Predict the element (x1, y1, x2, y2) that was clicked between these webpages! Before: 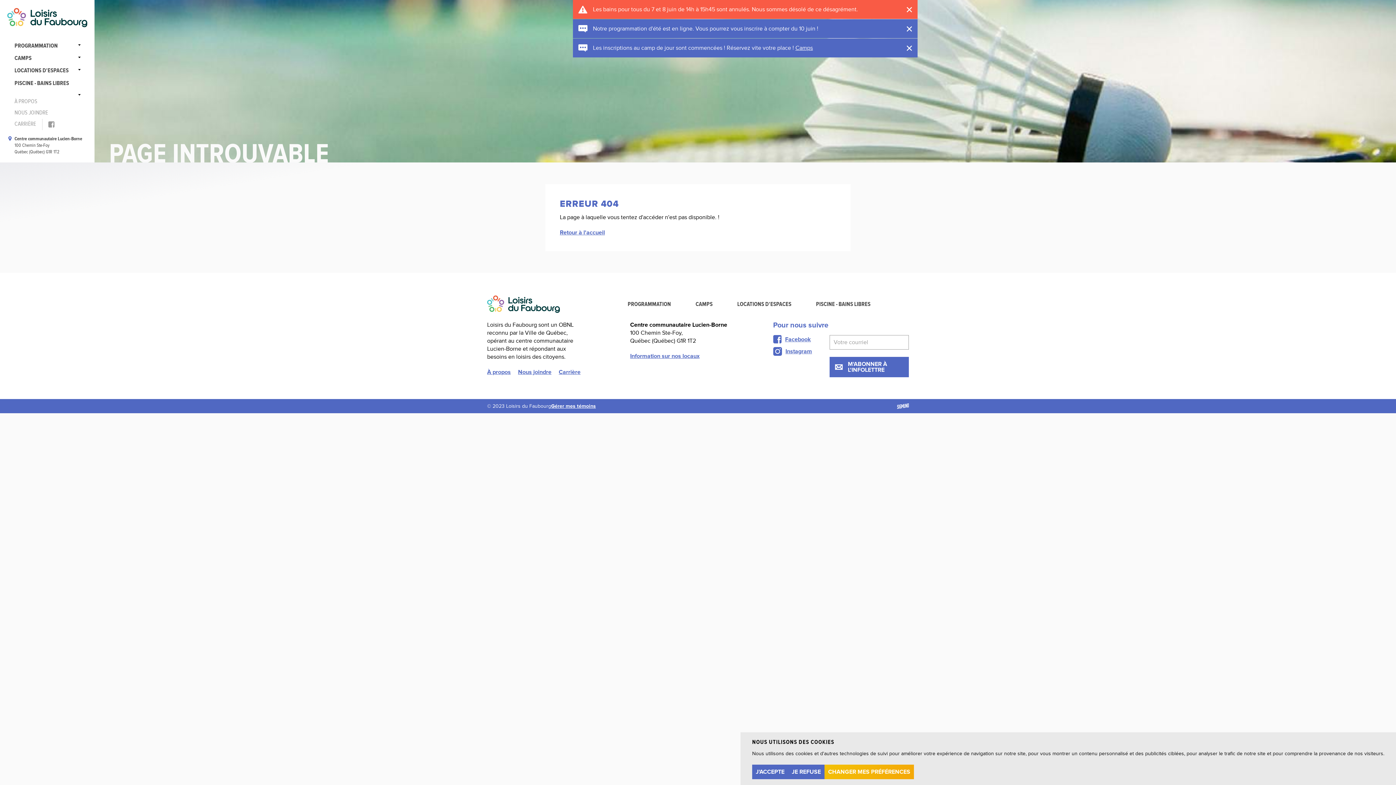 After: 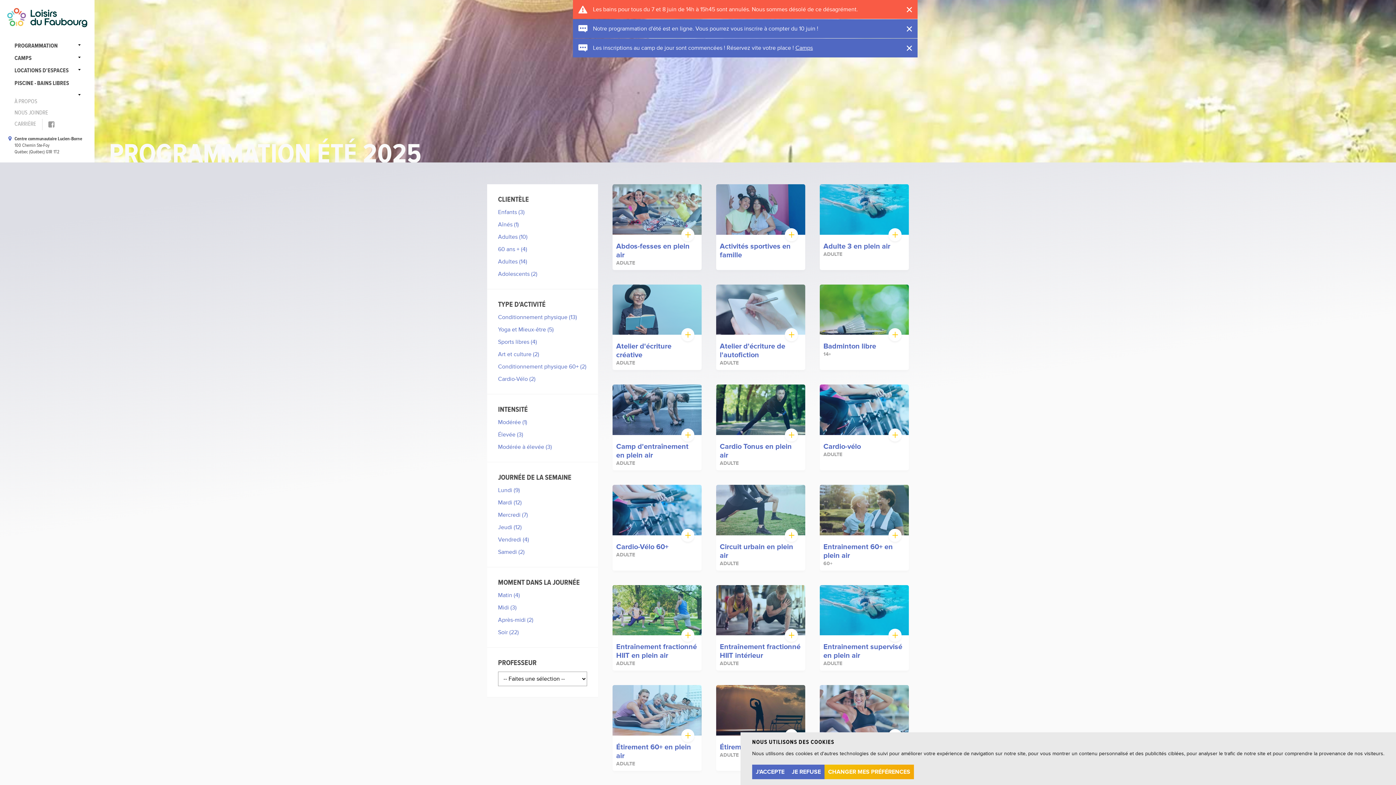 Action: bbox: (627, 300, 671, 307) label: PROGRAMMATION